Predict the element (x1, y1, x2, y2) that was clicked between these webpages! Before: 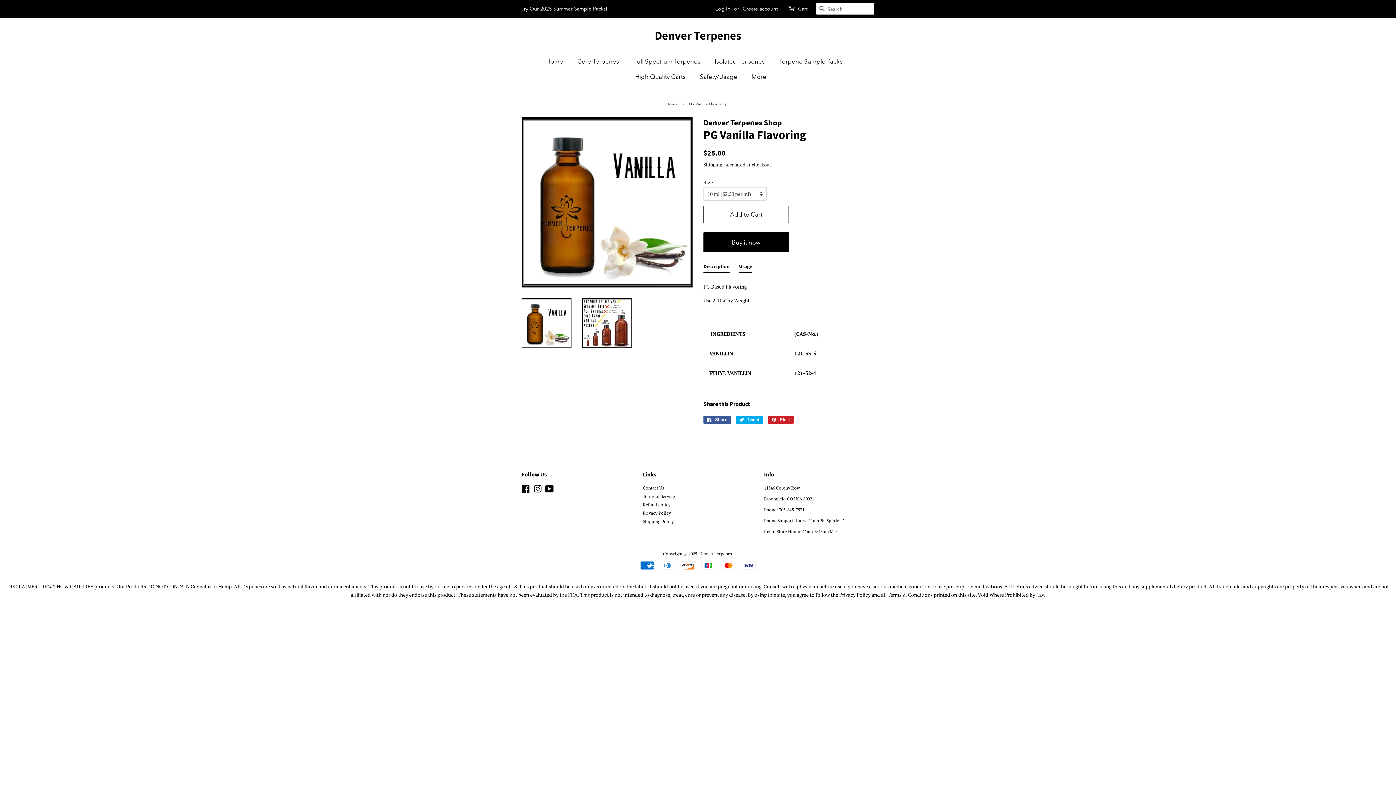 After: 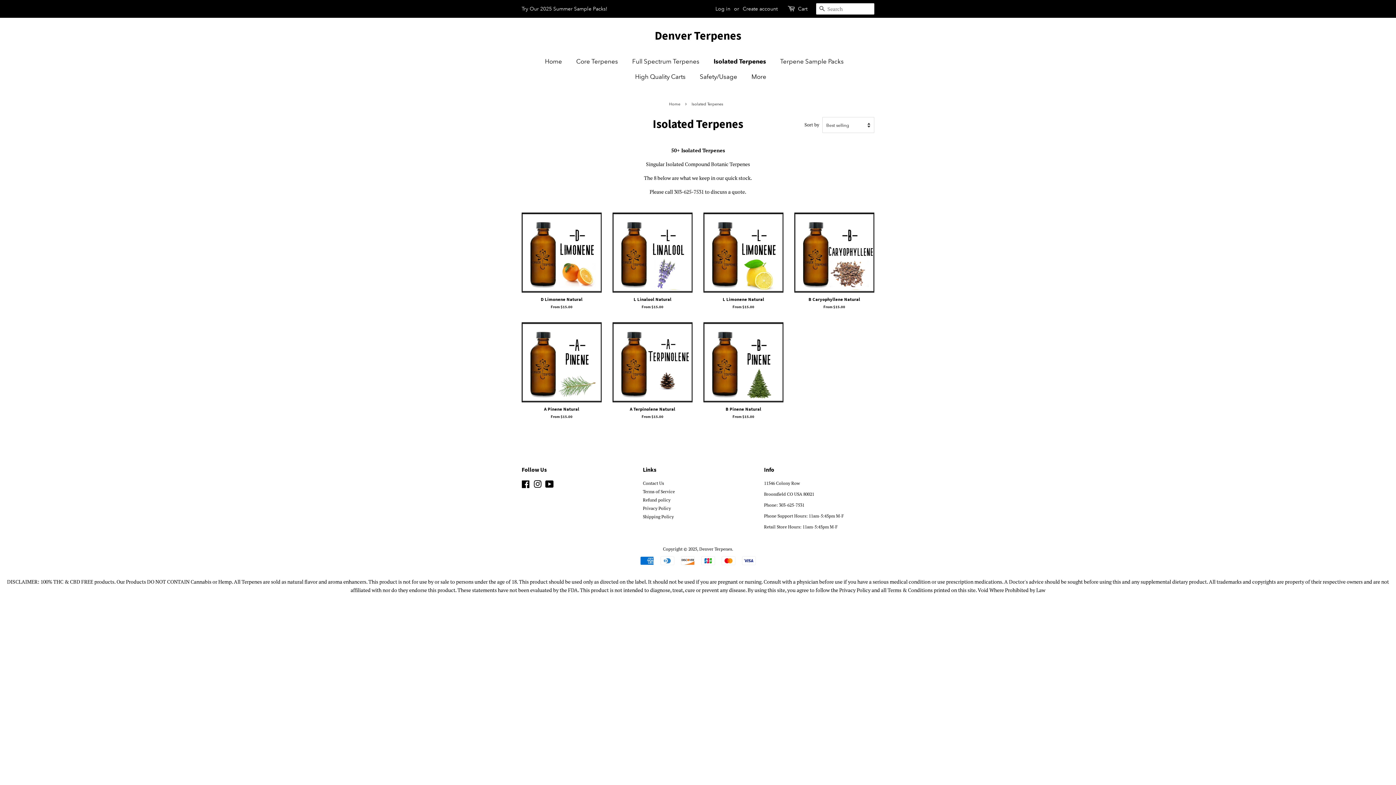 Action: bbox: (709, 53, 772, 69) label: Isolated Terpenes